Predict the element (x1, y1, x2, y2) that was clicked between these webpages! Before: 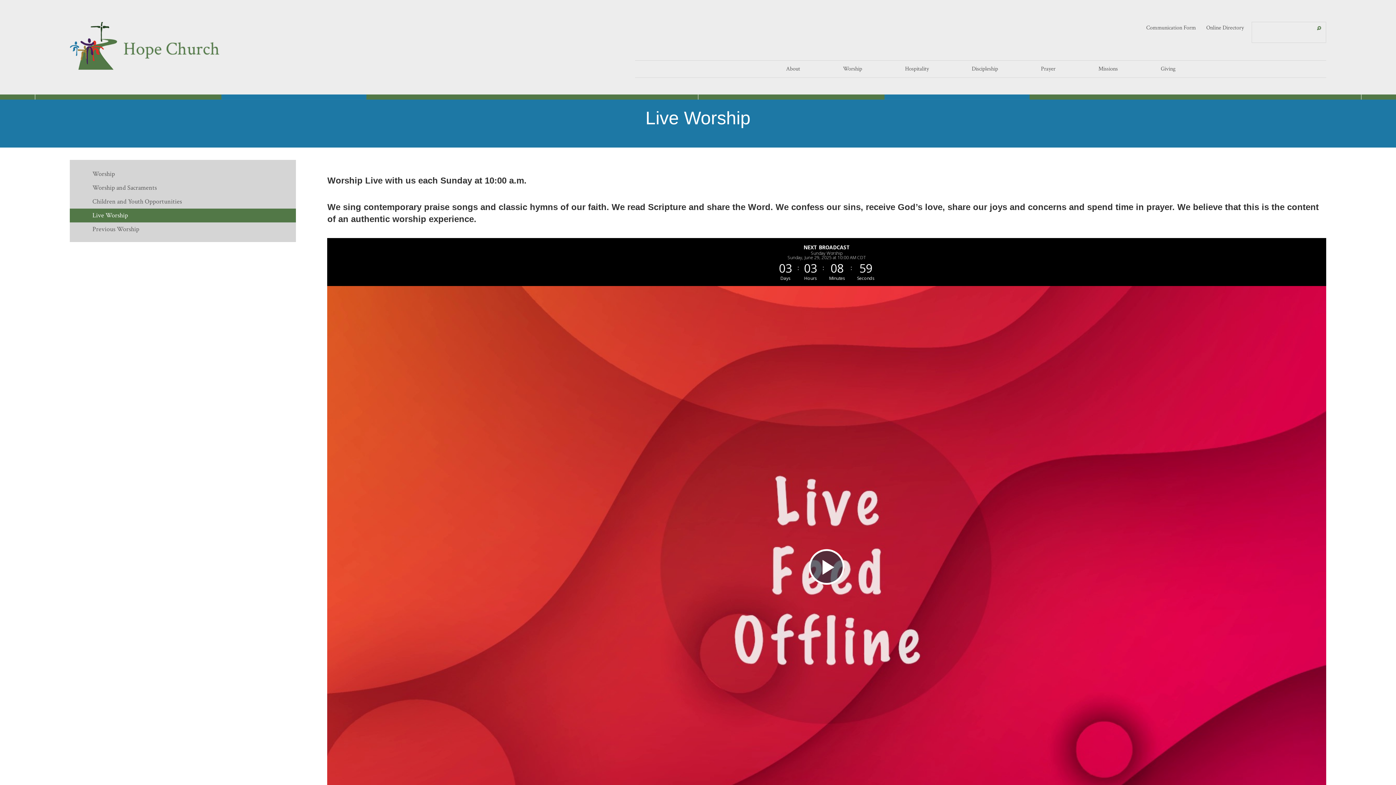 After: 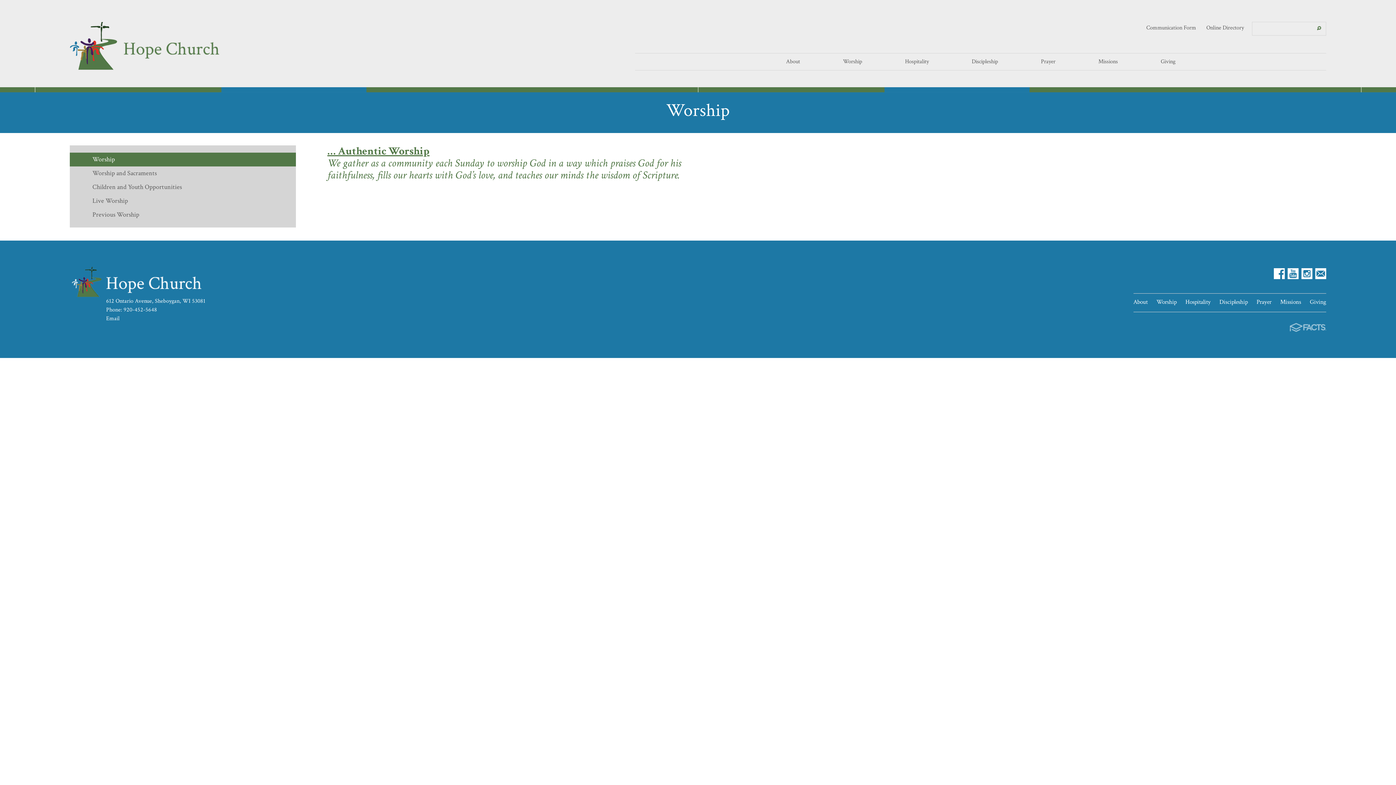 Action: bbox: (843, 60, 862, 77) label: Worship